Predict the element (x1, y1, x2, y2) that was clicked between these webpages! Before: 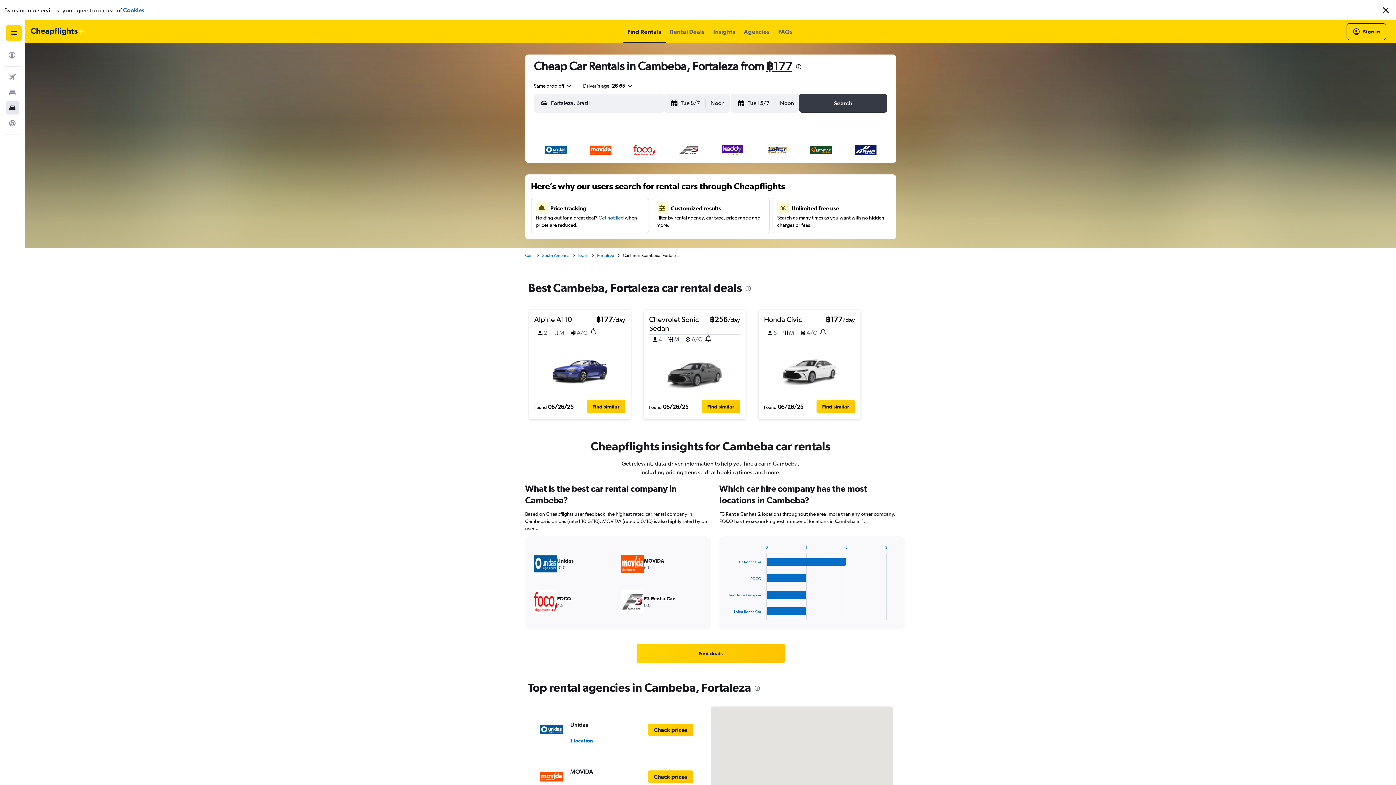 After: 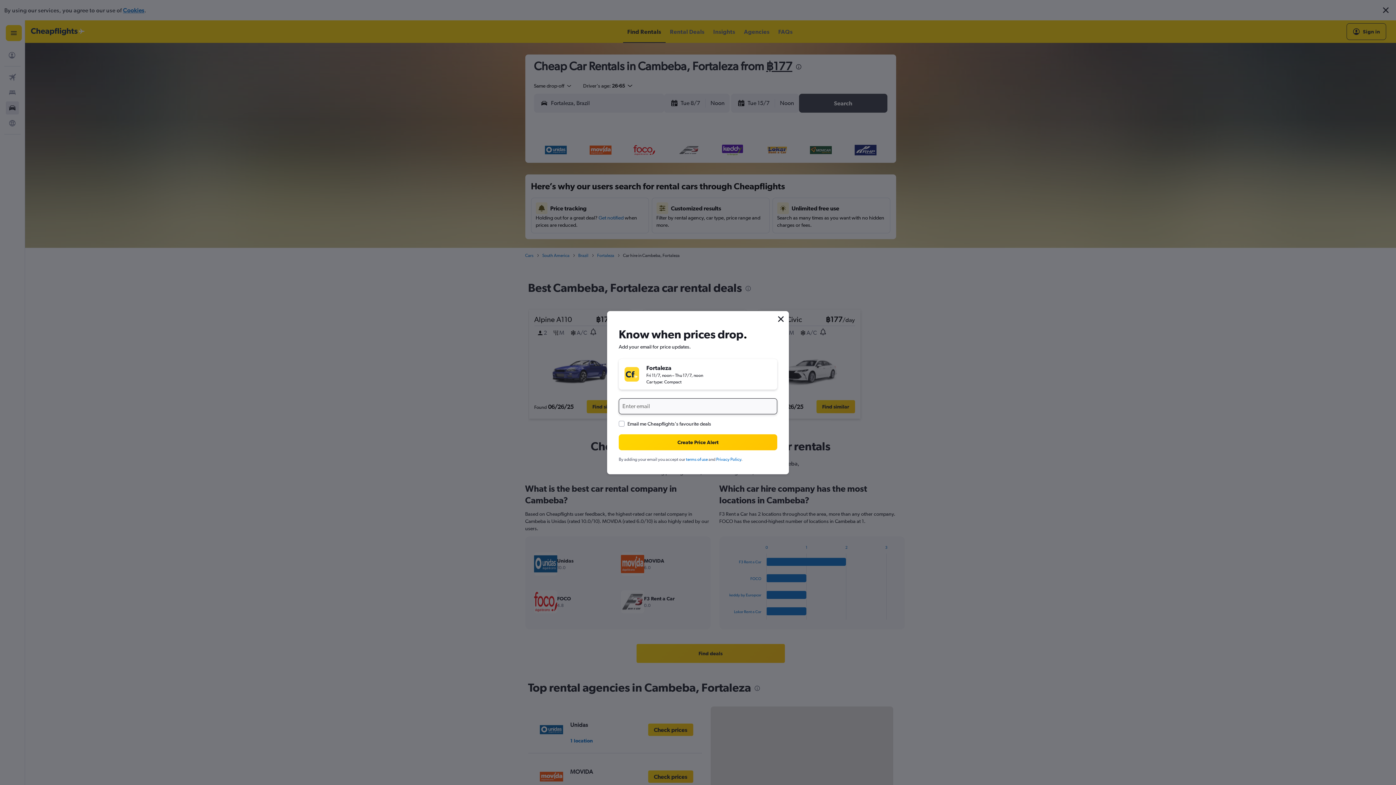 Action: bbox: (705, 334, 711, 343)